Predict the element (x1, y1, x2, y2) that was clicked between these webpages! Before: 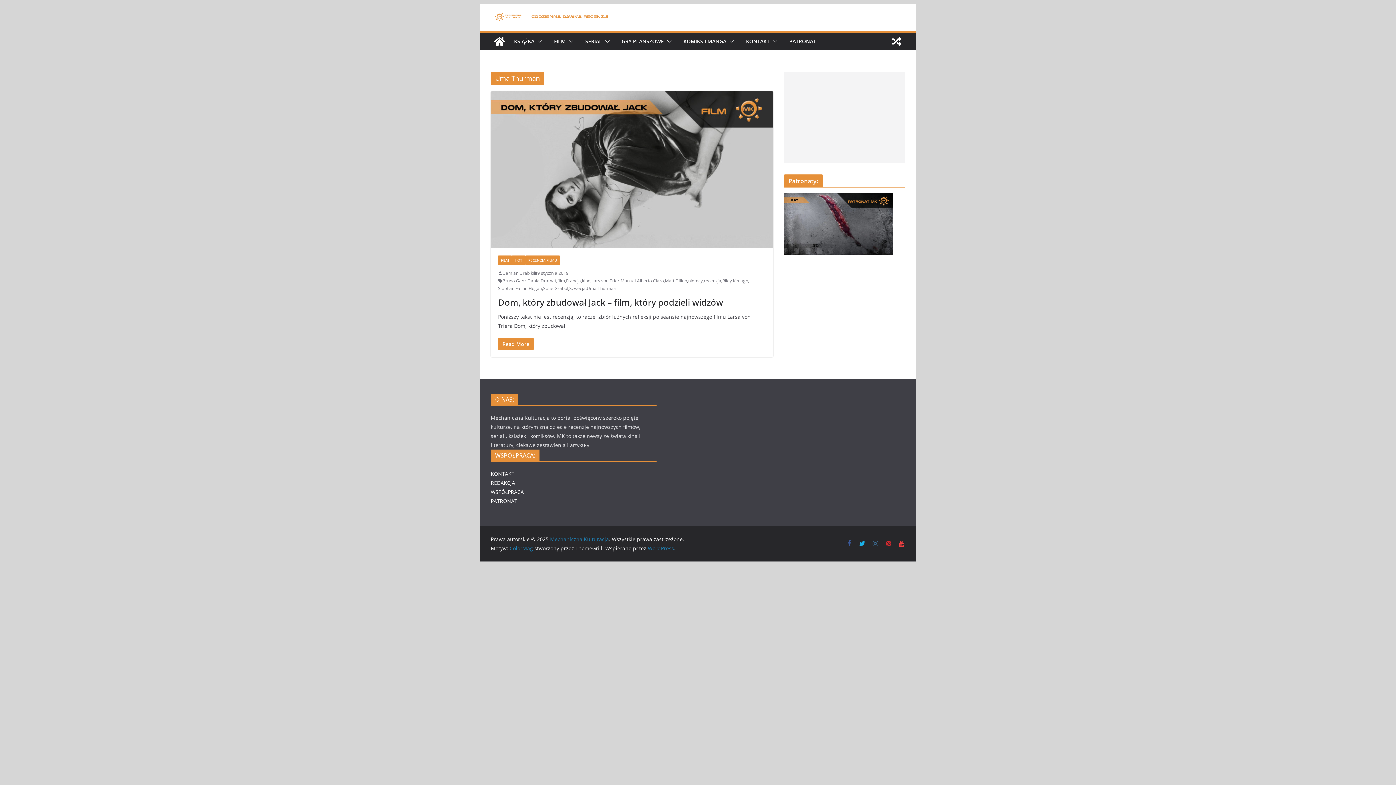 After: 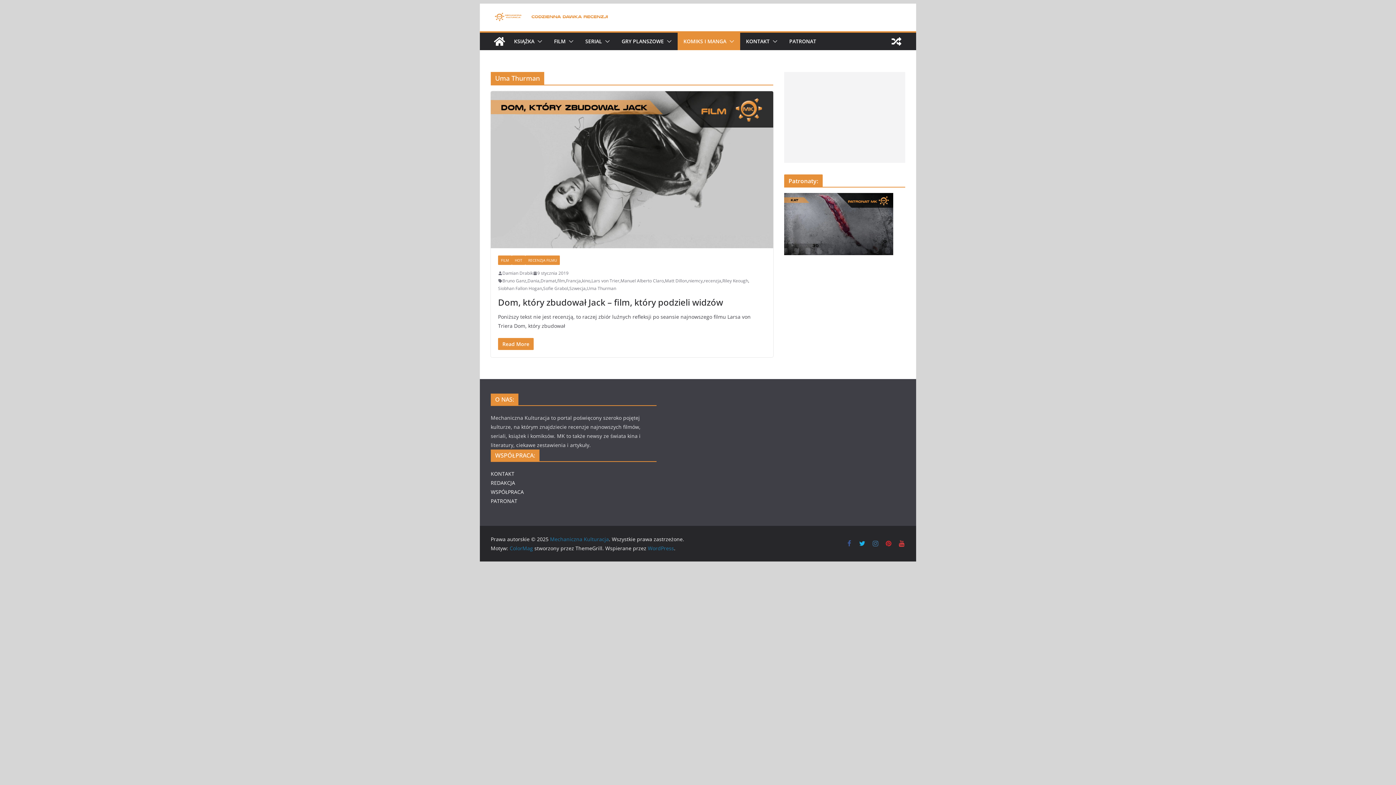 Action: bbox: (726, 36, 734, 46)